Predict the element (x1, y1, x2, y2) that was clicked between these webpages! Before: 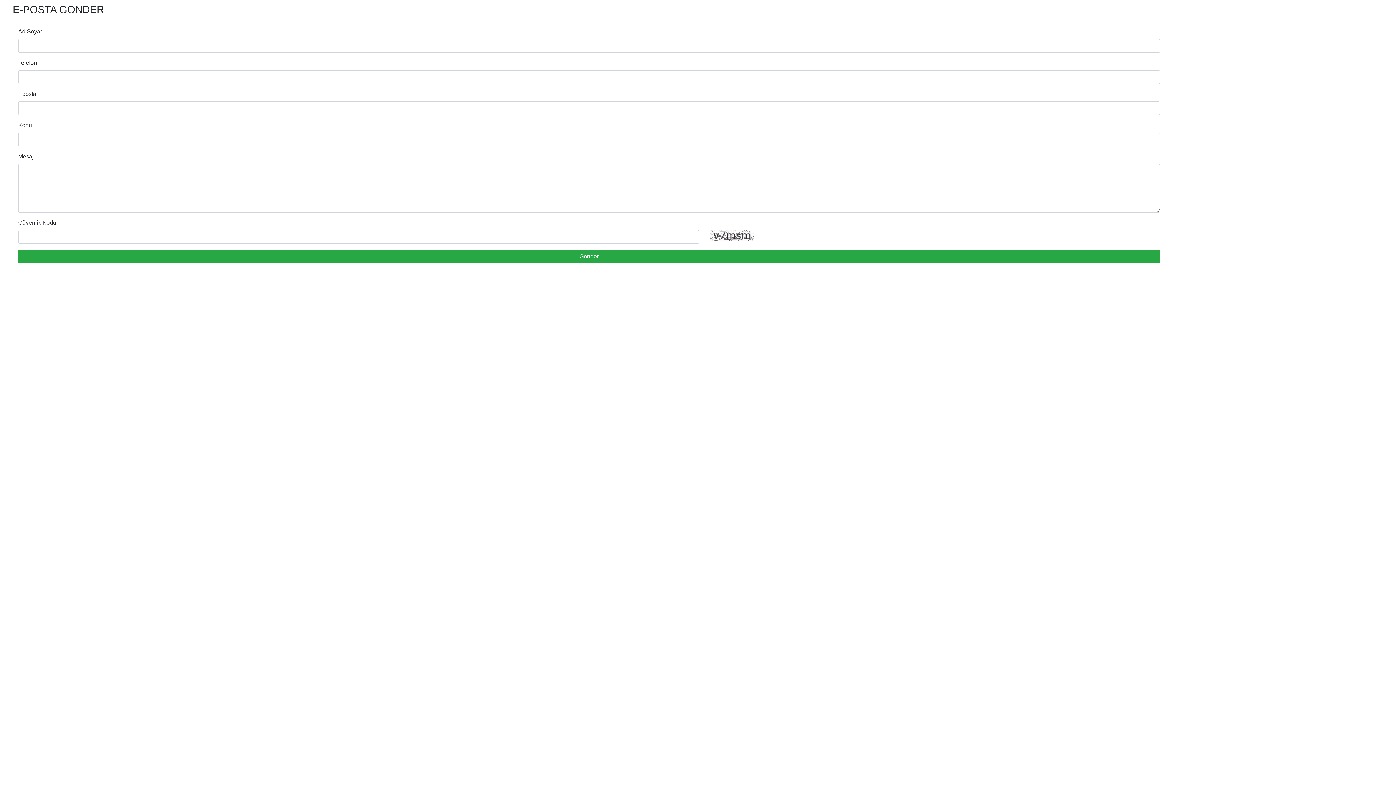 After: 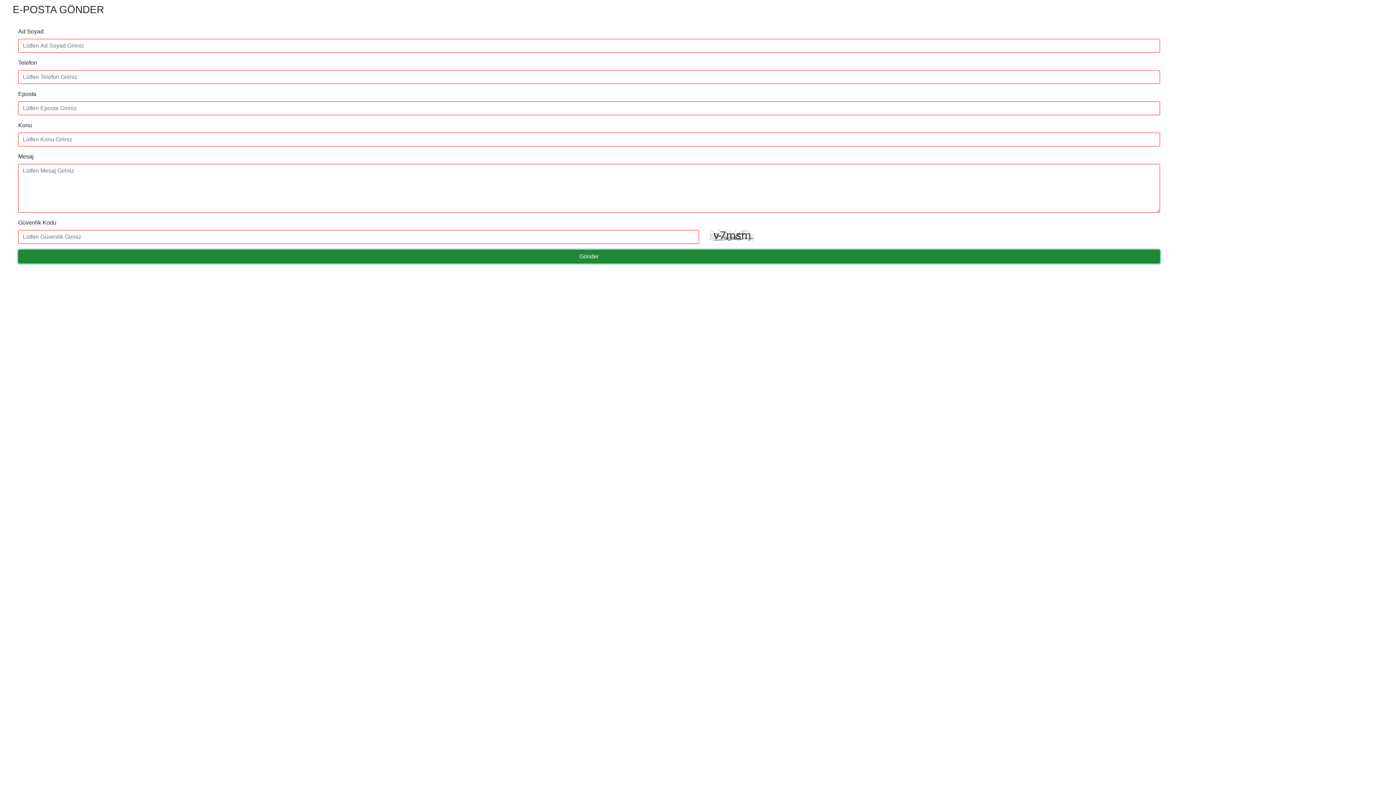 Action: bbox: (18, 249, 1160, 263) label: Gönder